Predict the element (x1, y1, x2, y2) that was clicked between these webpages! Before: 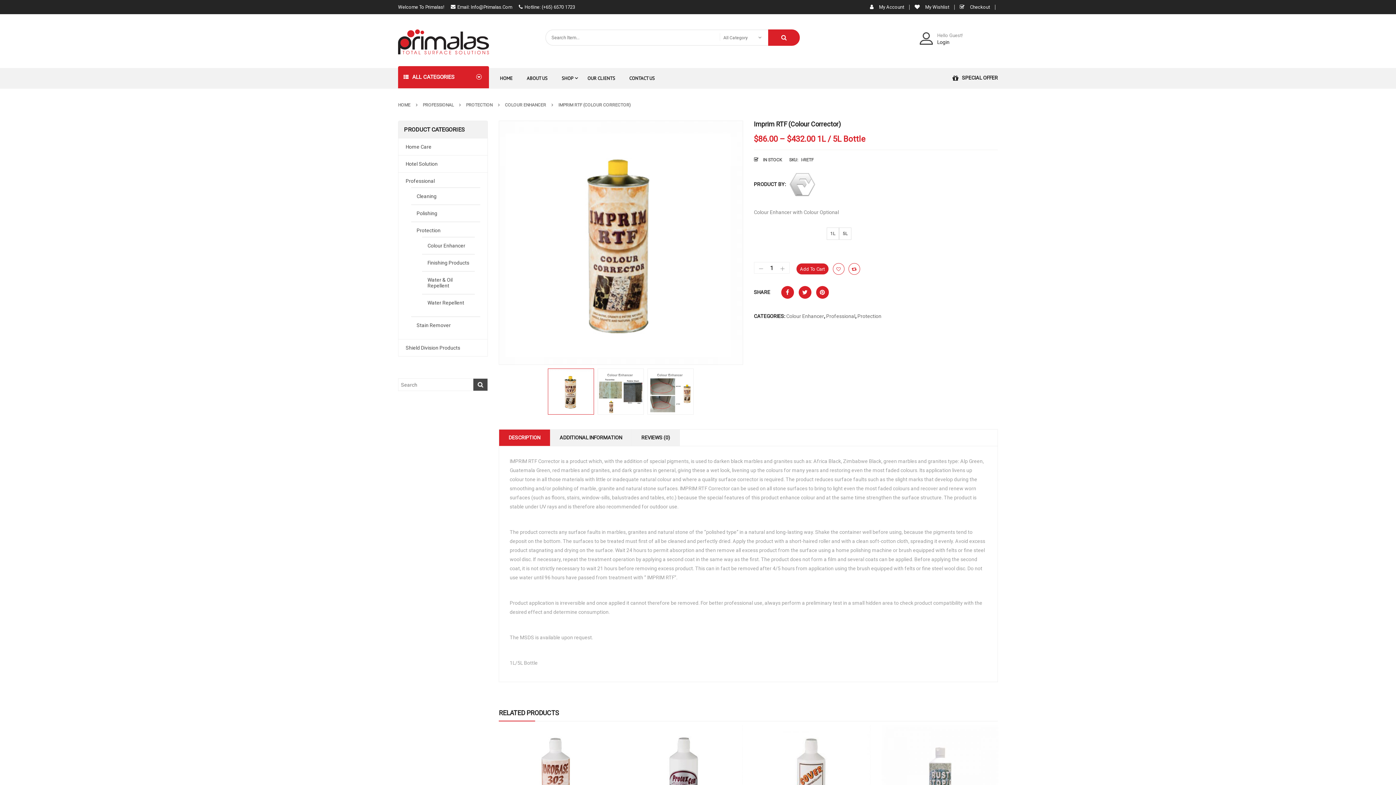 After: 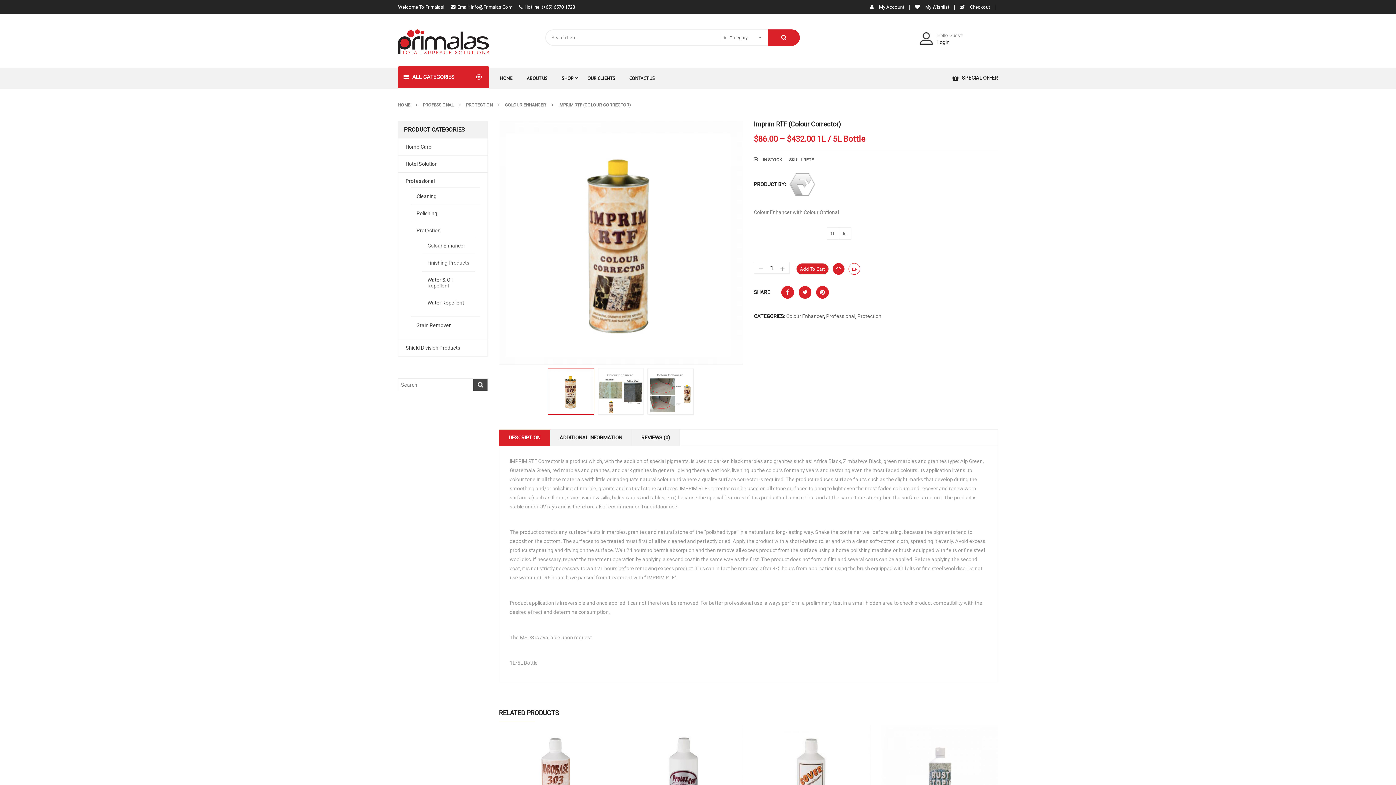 Action: label:  Add to Wishlist bbox: (832, 263, 844, 275)